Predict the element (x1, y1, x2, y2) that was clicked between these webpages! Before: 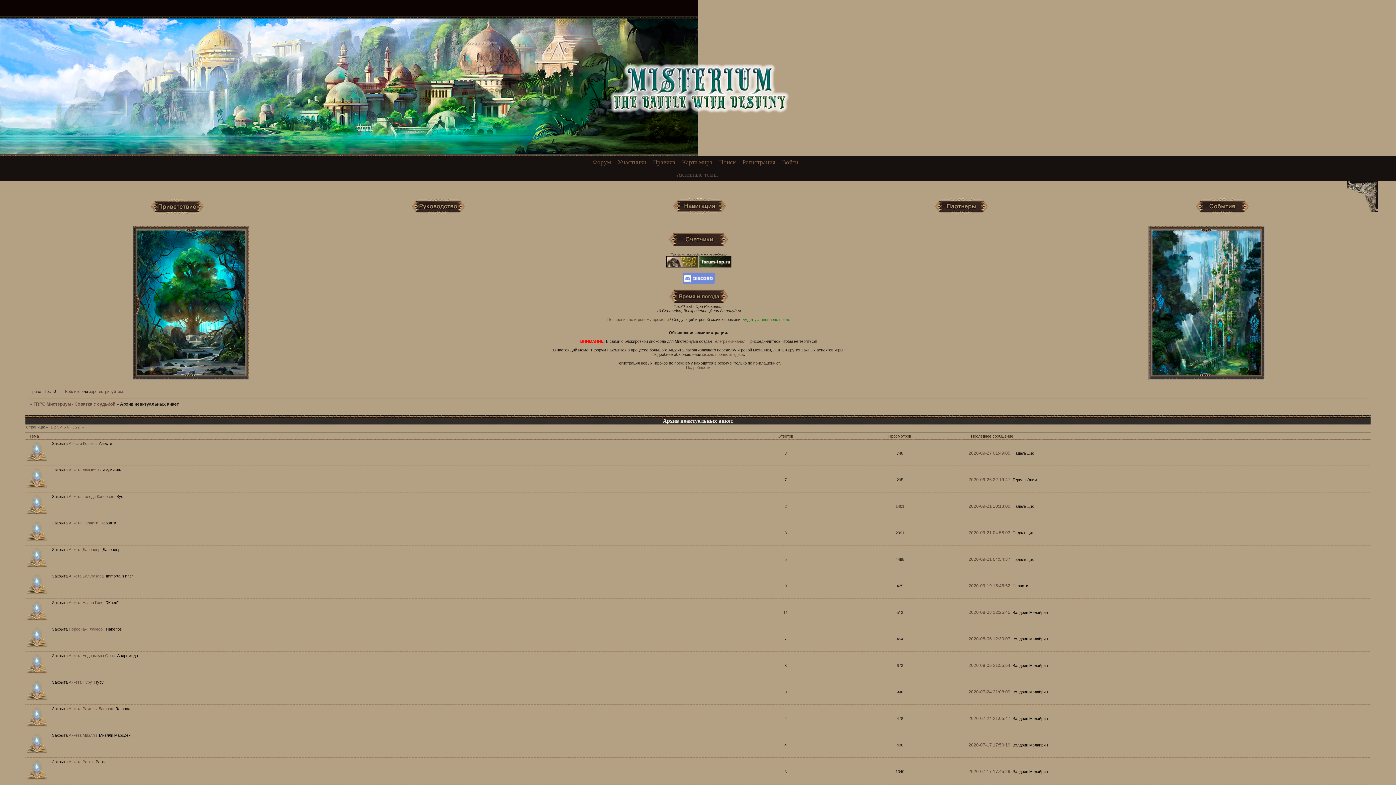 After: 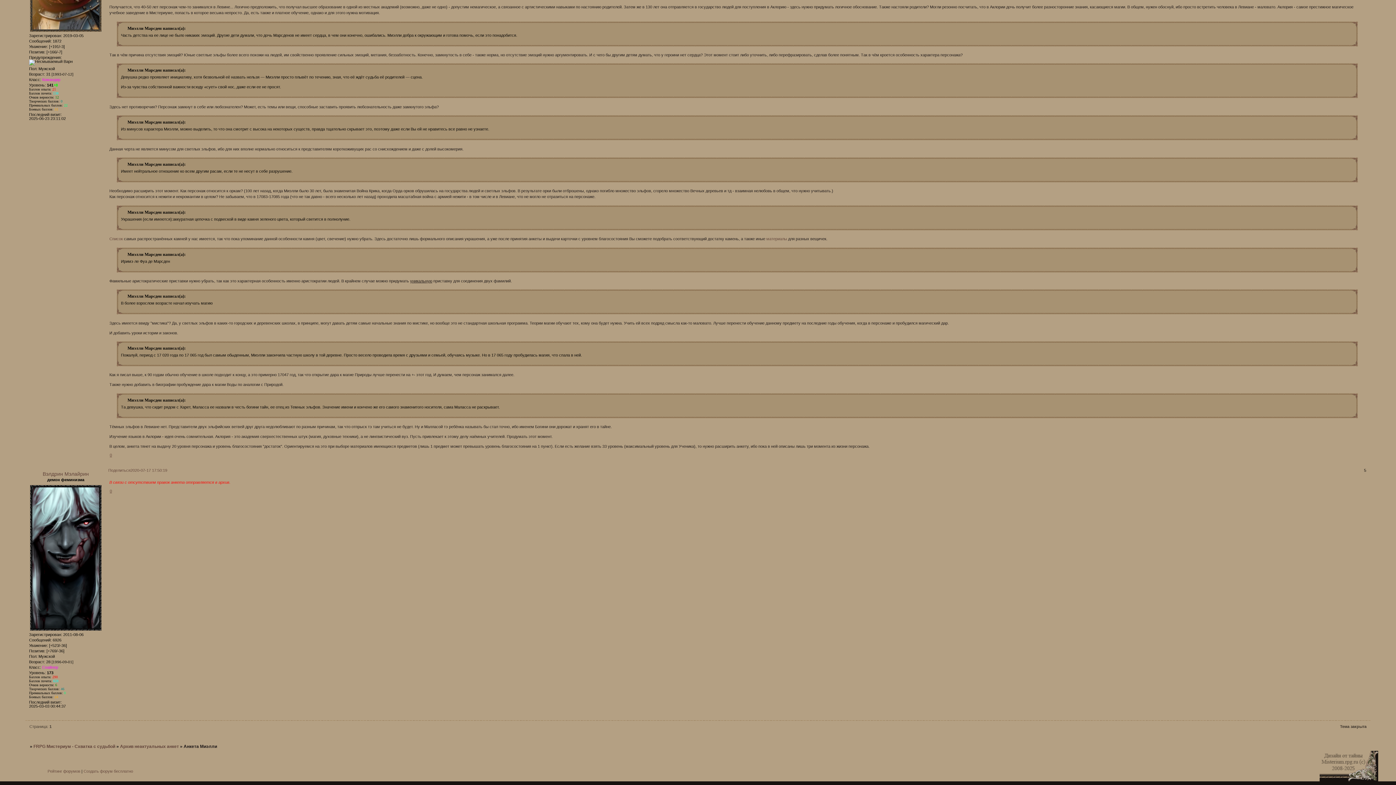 Action: bbox: (968, 742, 1010, 748) label: 2020-07-17 17:50:19